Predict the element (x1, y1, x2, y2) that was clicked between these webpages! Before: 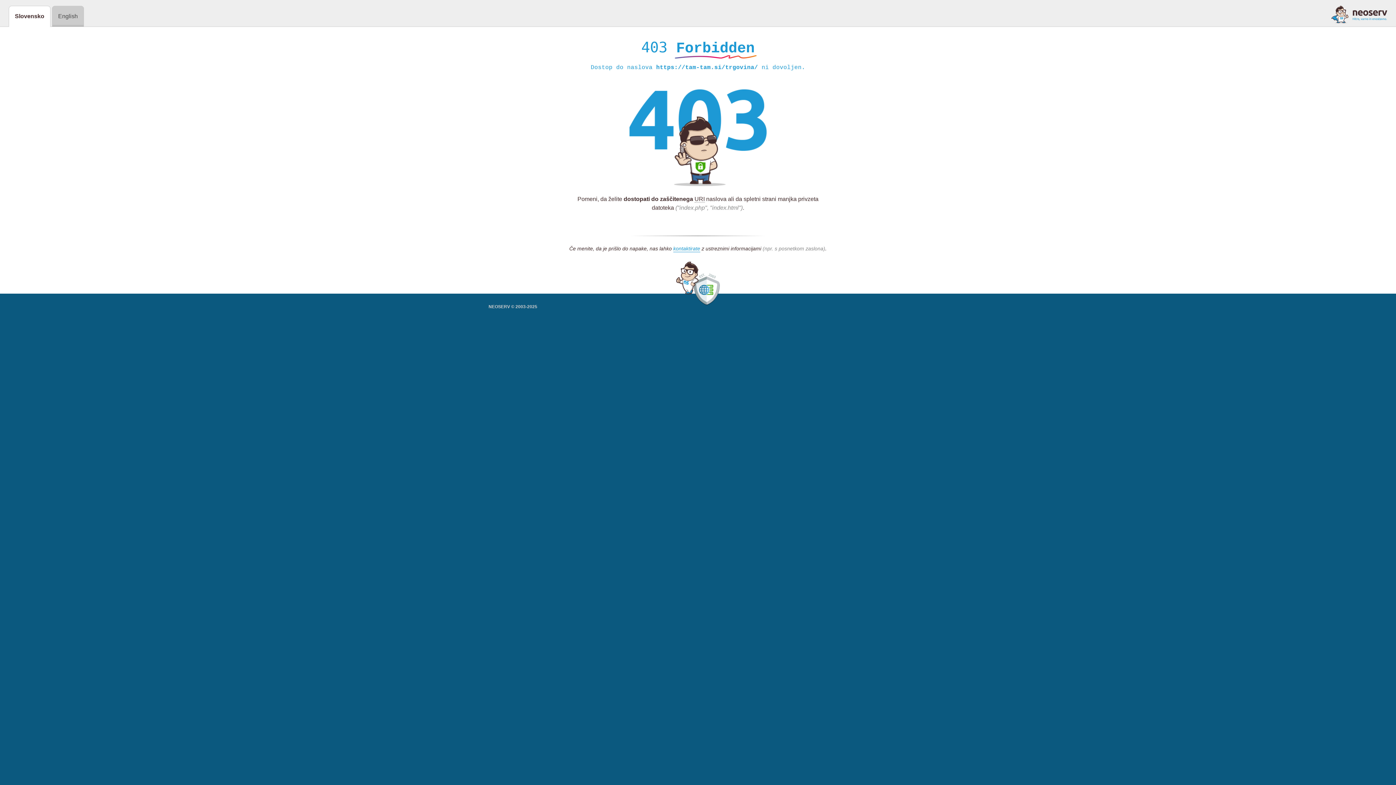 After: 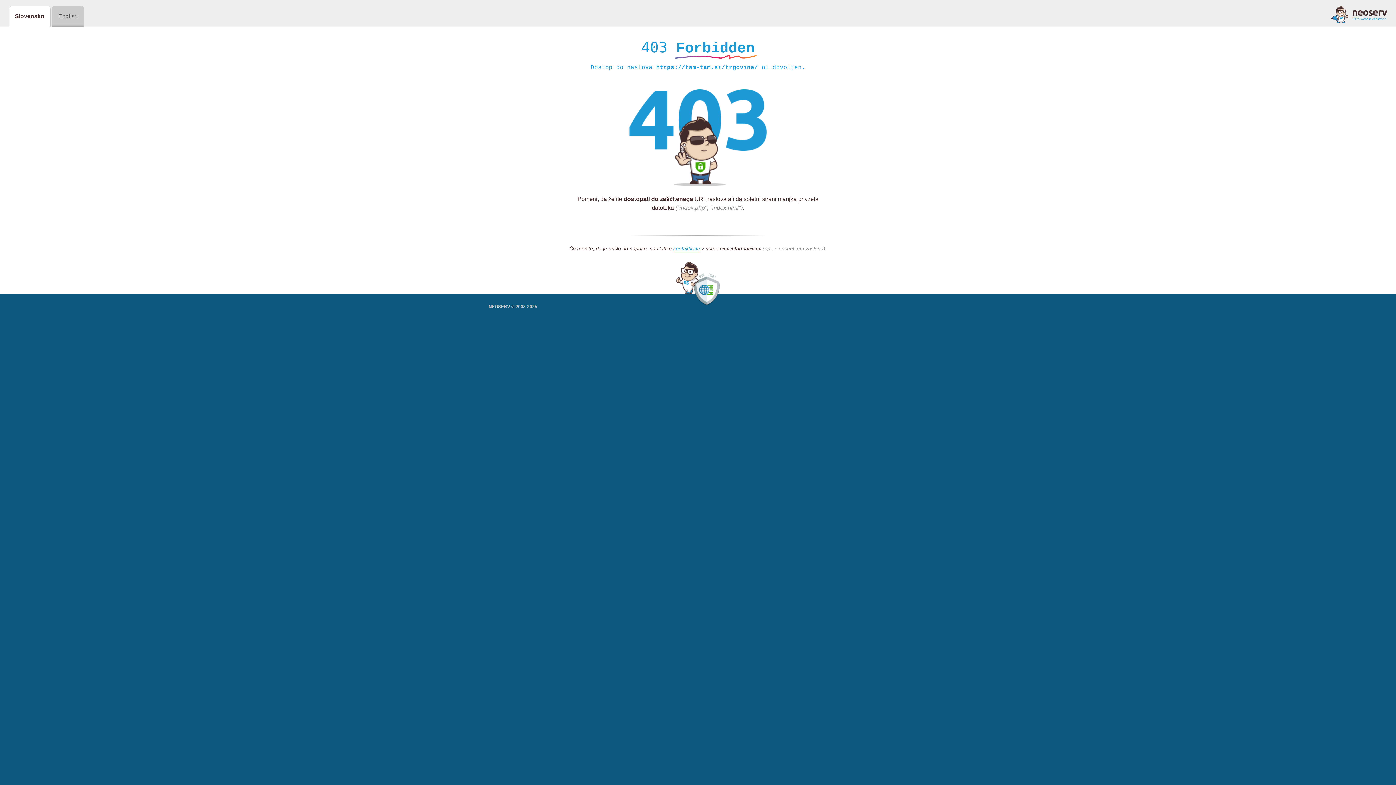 Action: bbox: (1331, 5, 1387, 23)